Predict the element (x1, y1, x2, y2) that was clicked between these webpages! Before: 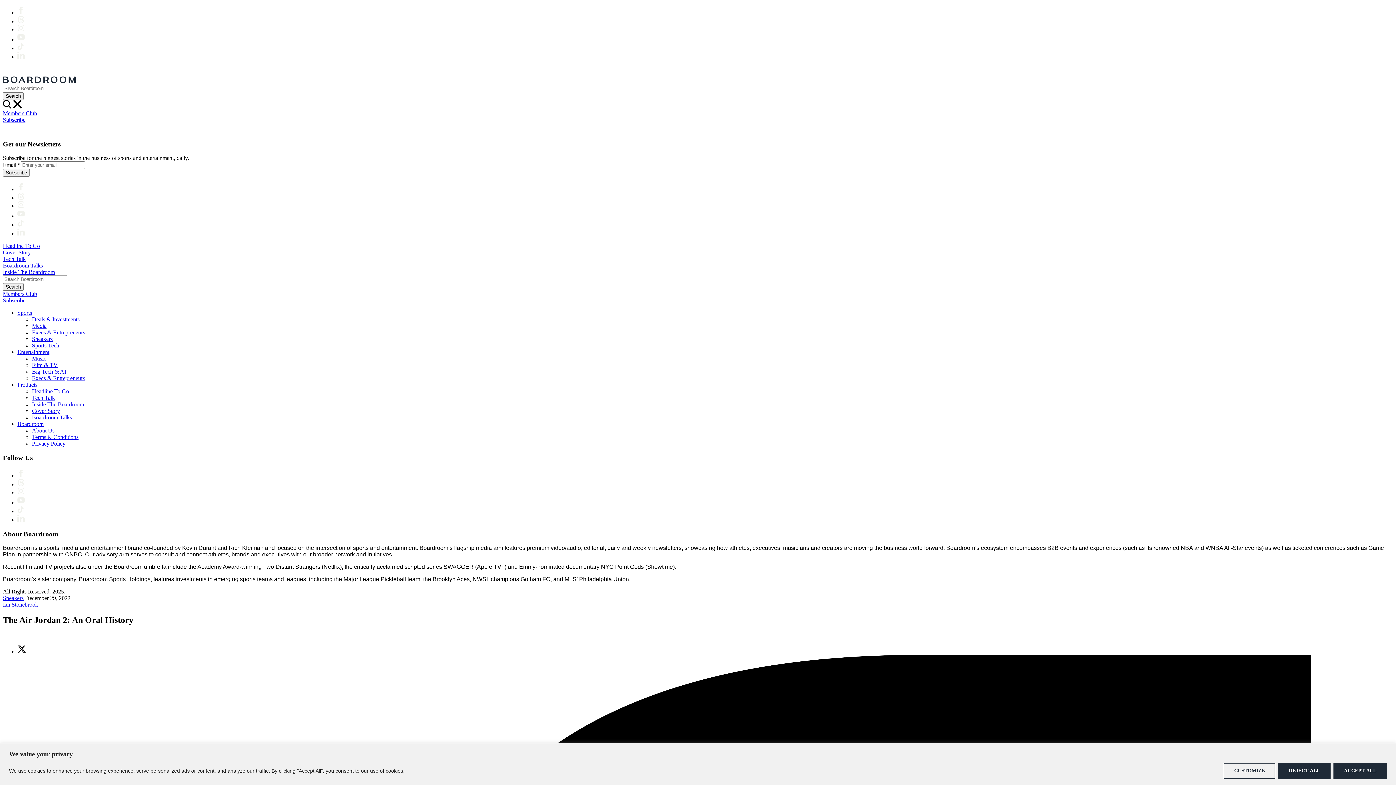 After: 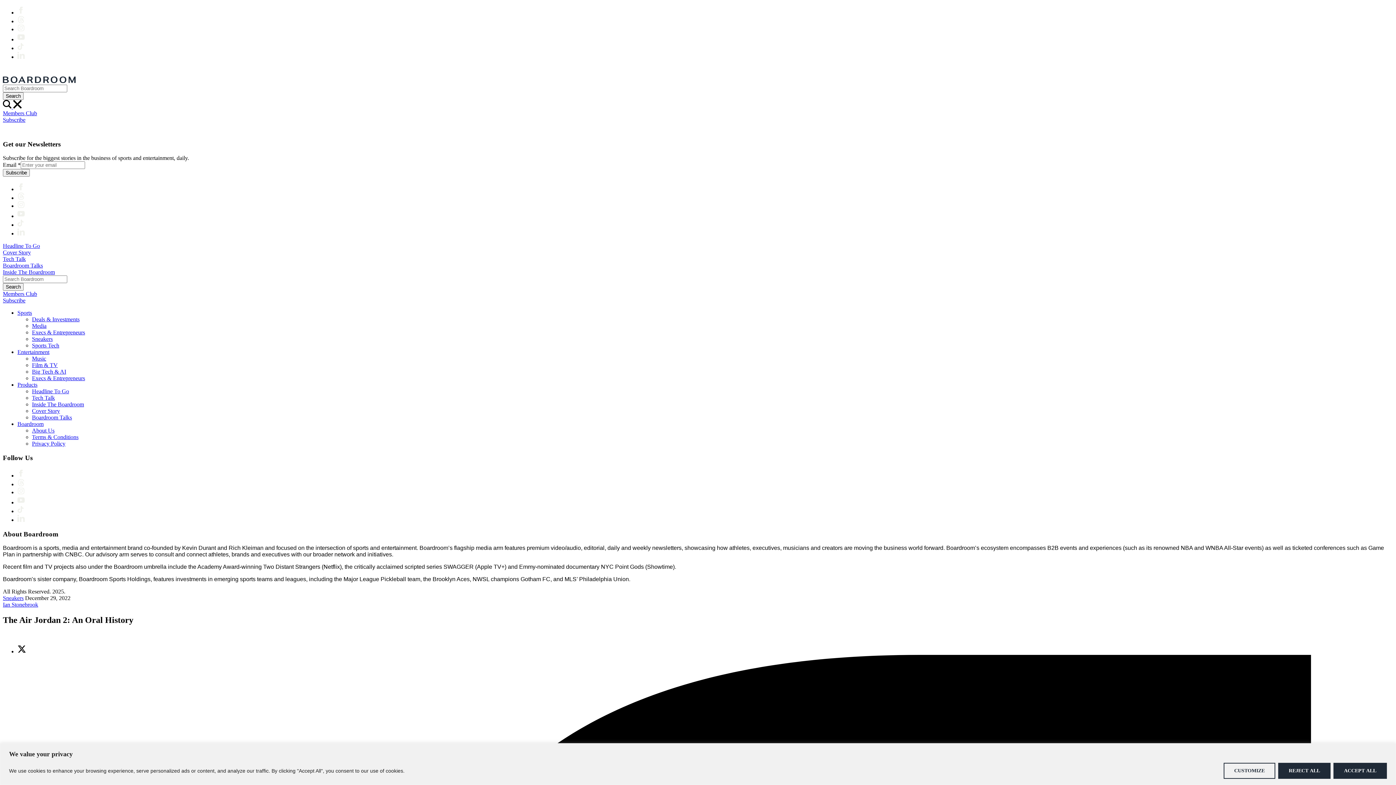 Action: bbox: (17, 203, 24, 209)